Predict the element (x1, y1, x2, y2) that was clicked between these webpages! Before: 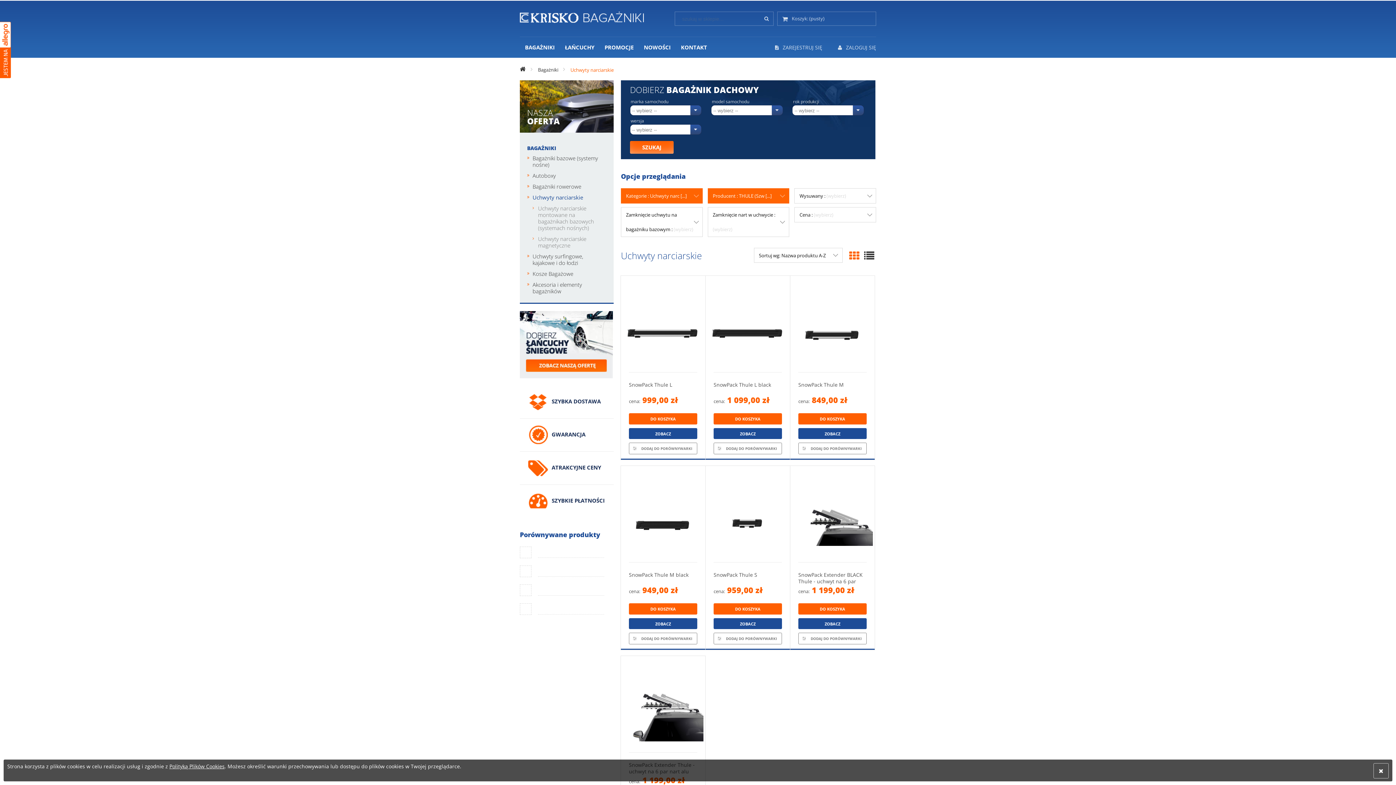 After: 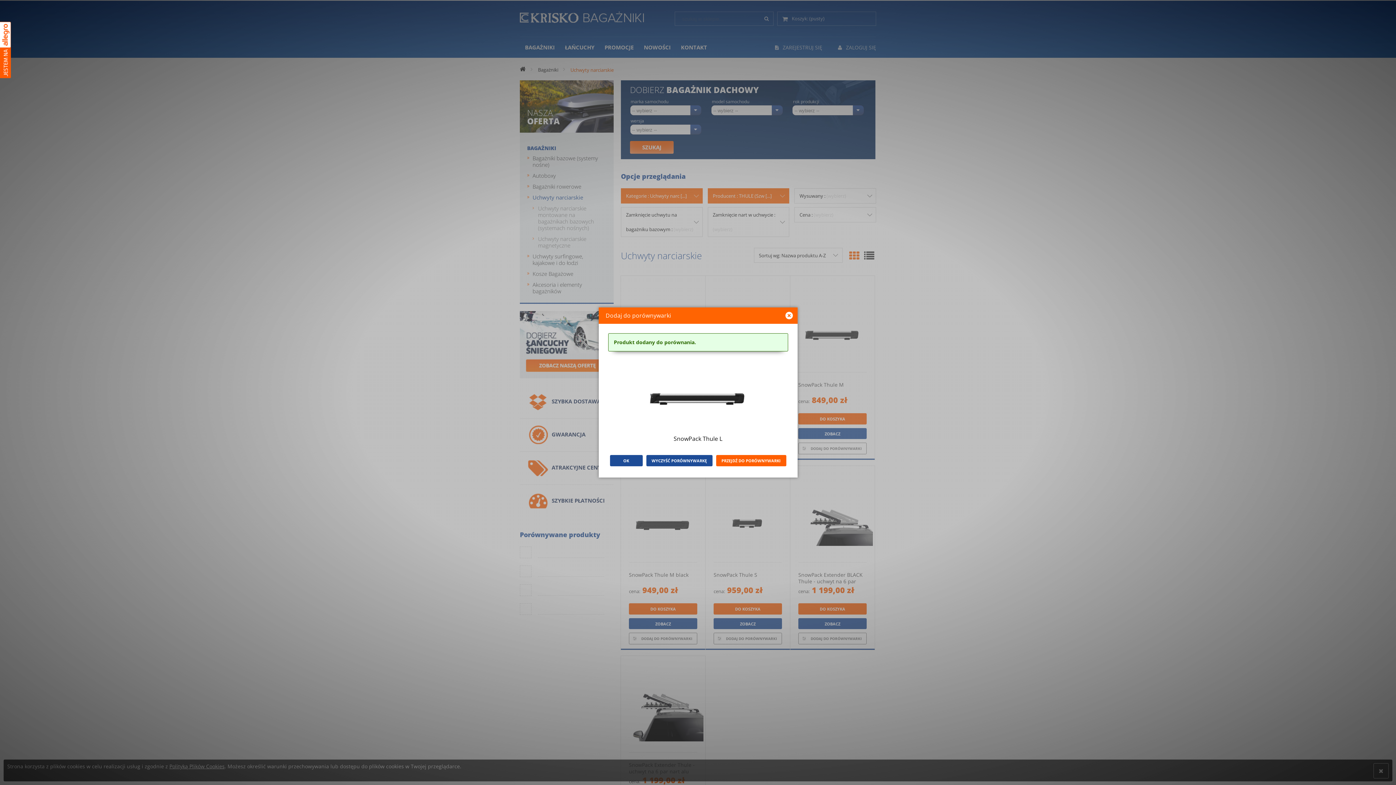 Action: label: DODAJ DO PORÓWNYWARKI bbox: (629, 442, 697, 454)